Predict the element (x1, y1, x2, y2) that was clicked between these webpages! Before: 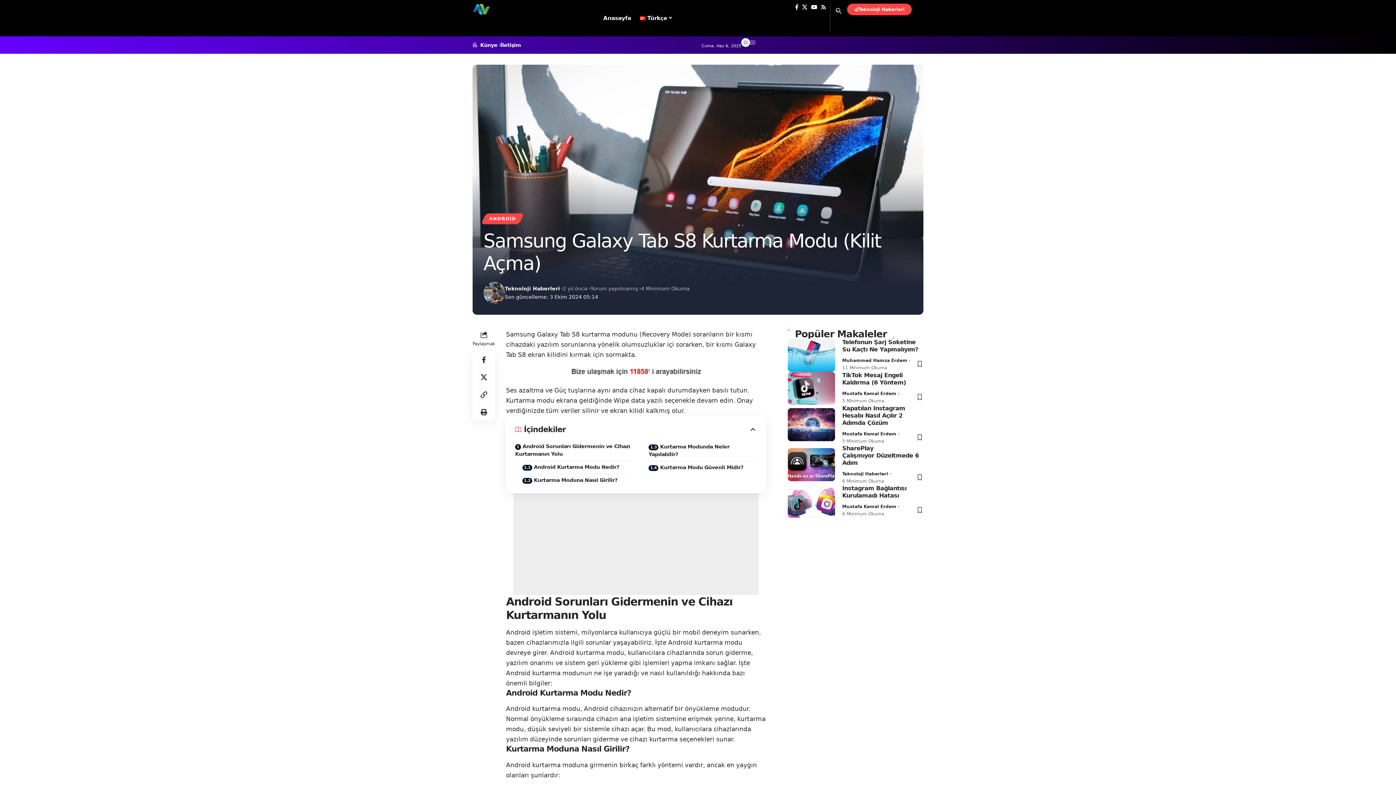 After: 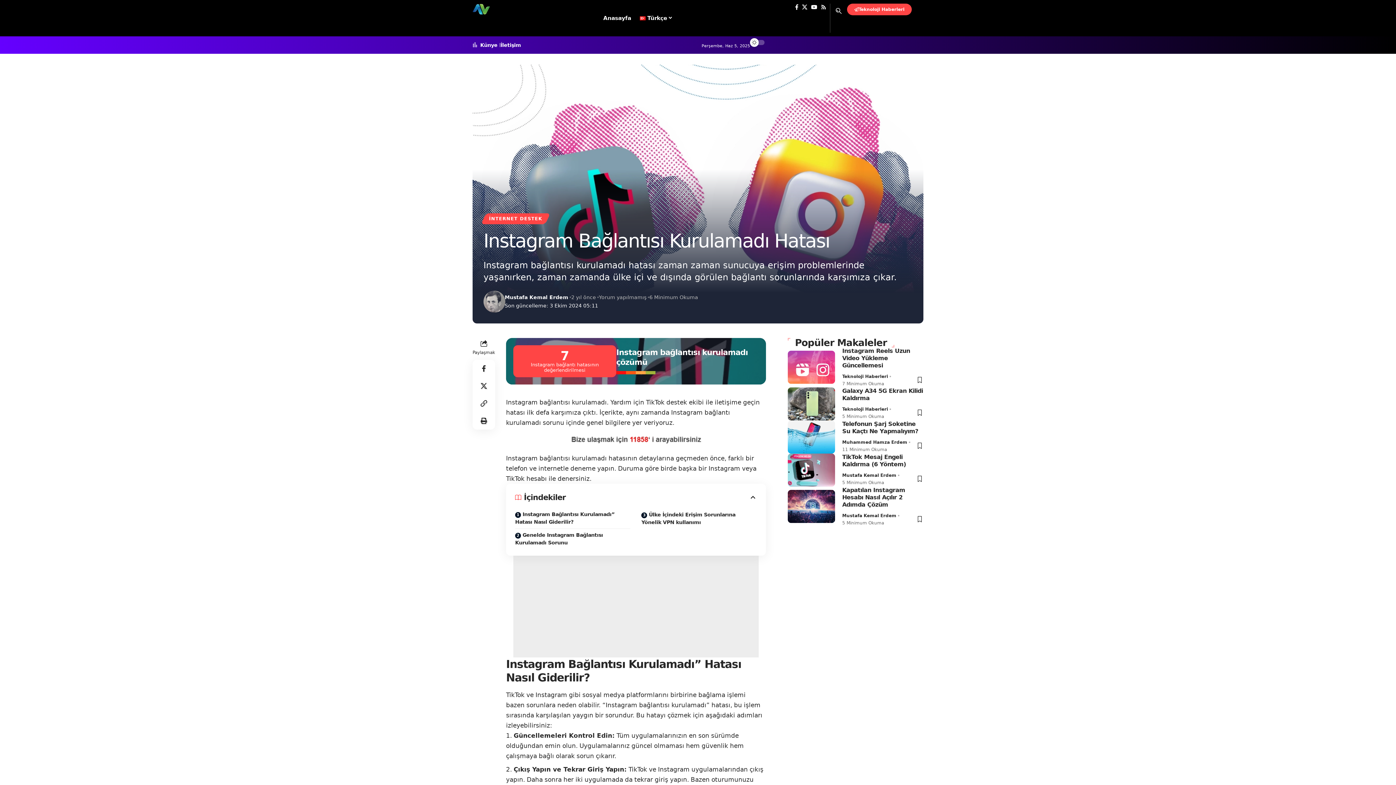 Action: bbox: (787, 485, 835, 518)